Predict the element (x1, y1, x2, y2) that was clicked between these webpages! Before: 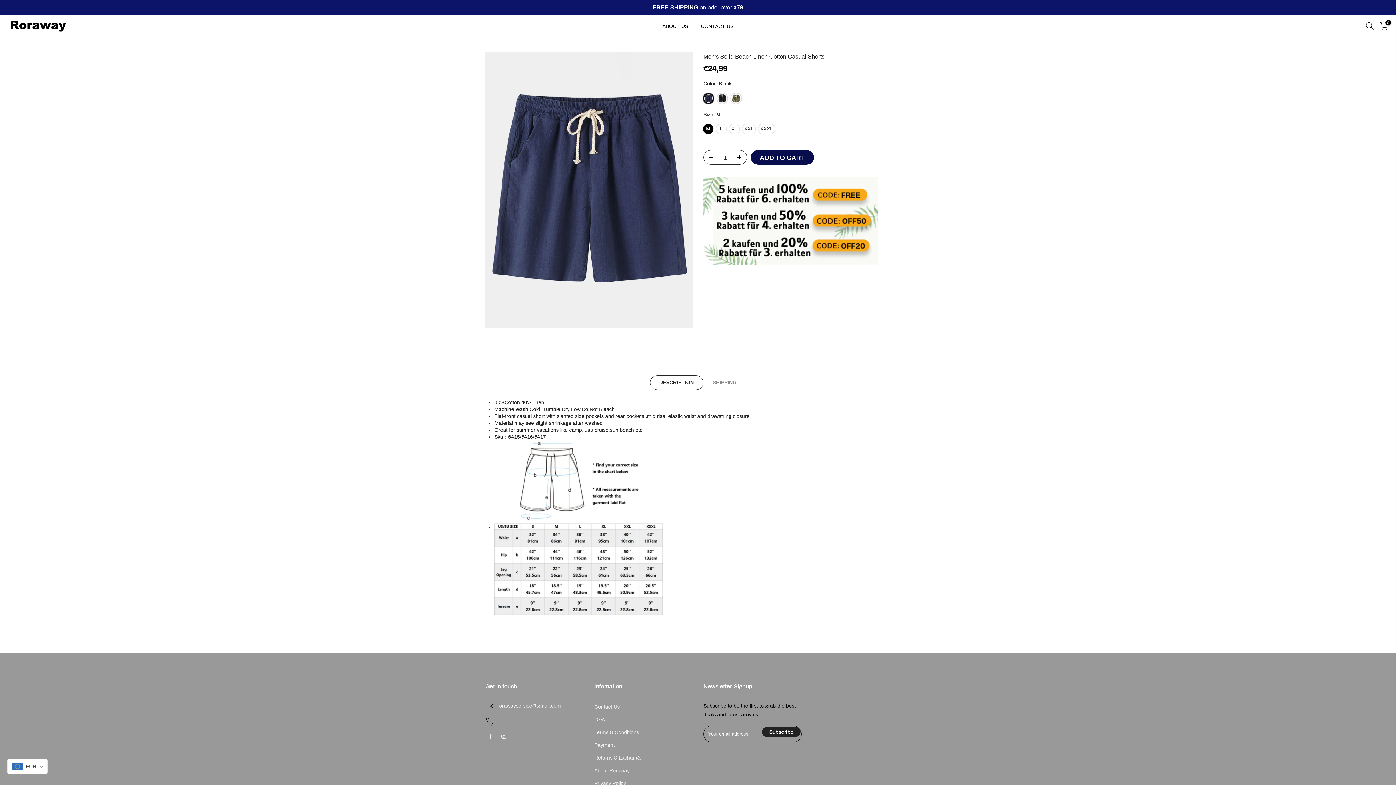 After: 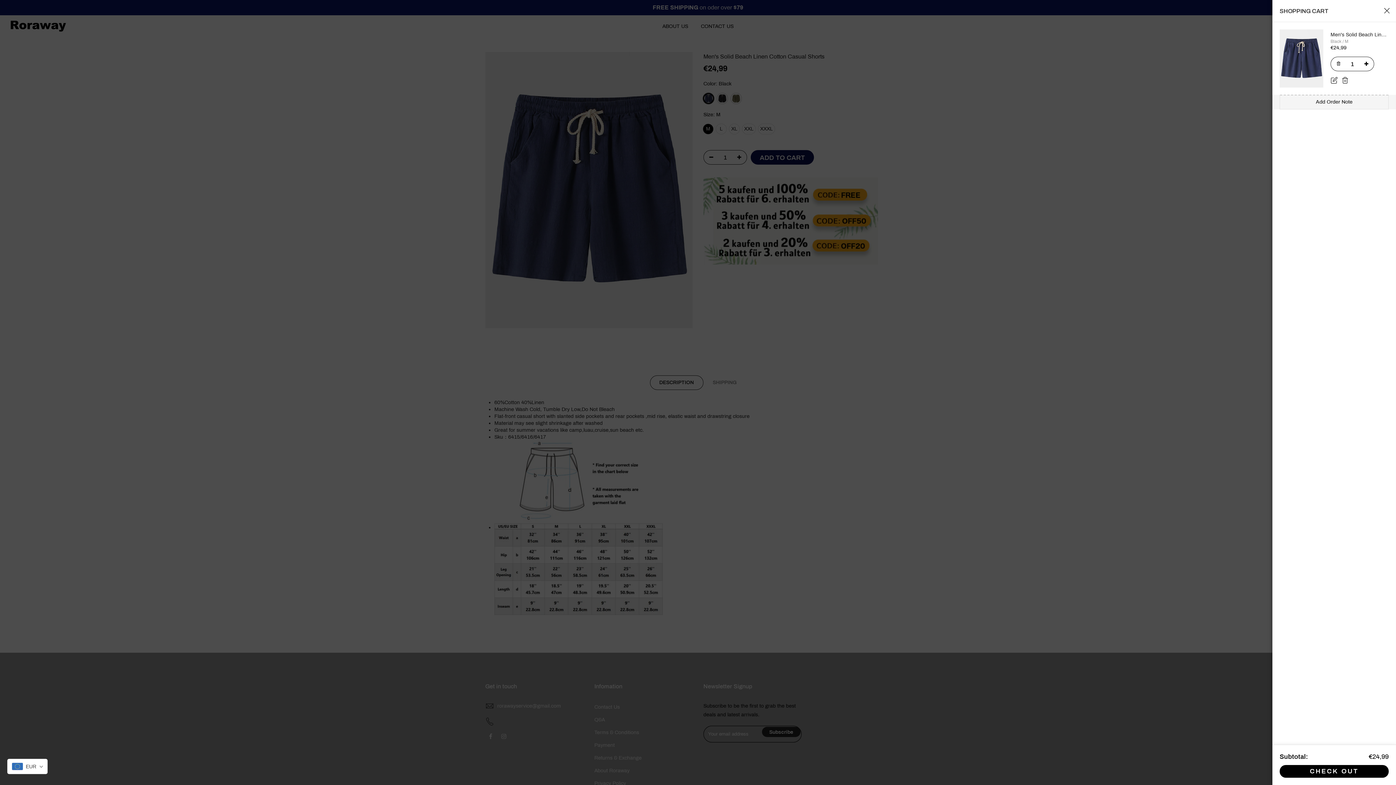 Action: label: ADD TO CART bbox: (750, 150, 814, 164)